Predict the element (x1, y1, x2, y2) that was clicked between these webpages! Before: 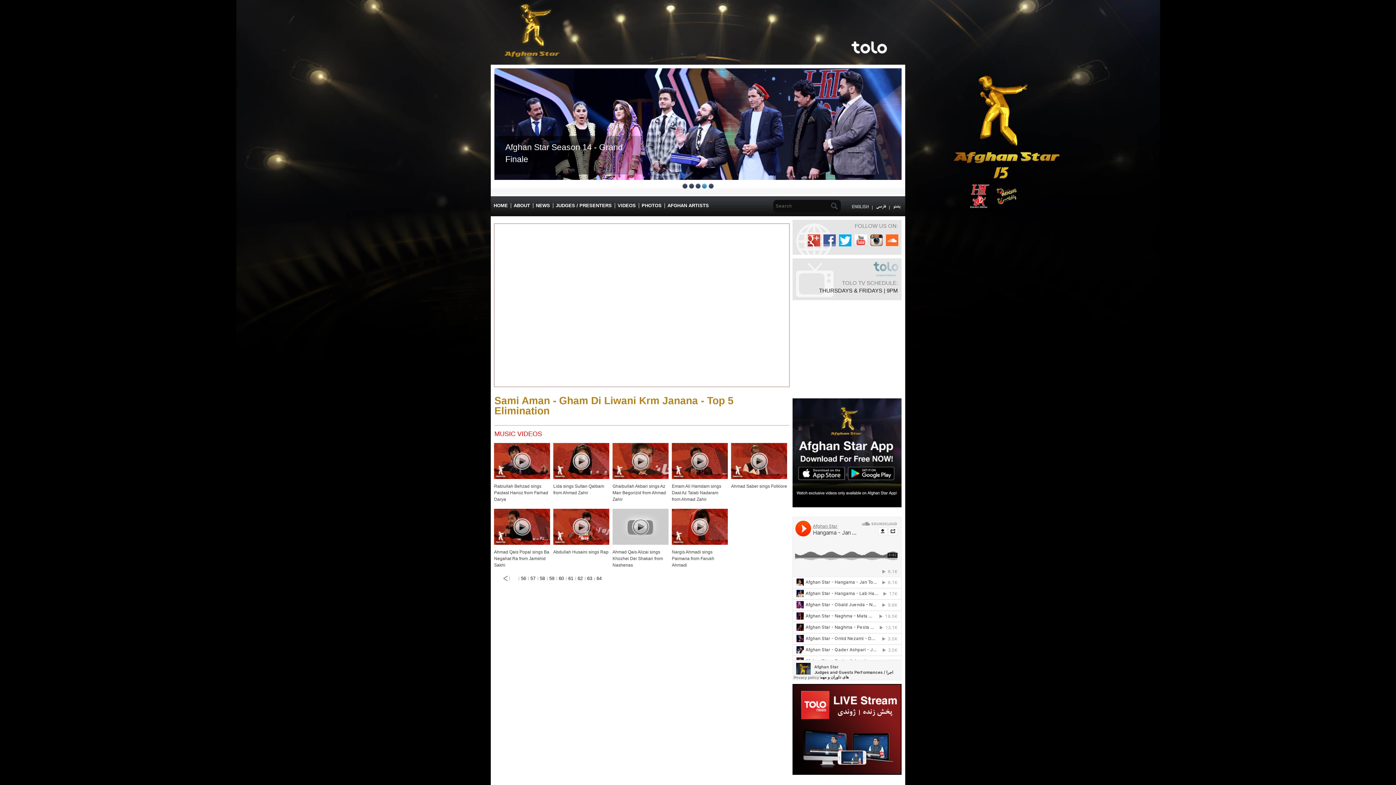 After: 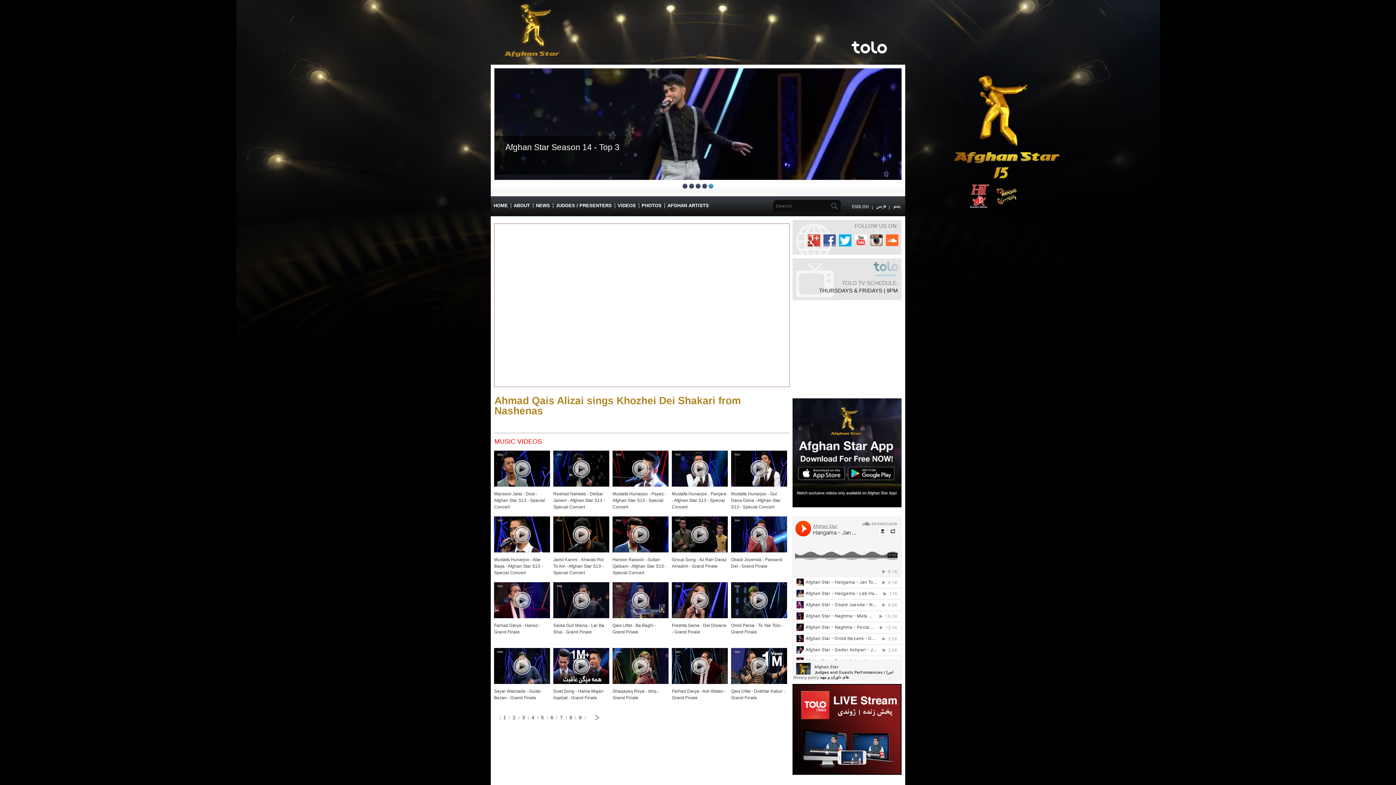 Action: bbox: (612, 549, 663, 568) label: Ahmad Qais Alizai sings Khozhei Dei Shakari from Nashenas